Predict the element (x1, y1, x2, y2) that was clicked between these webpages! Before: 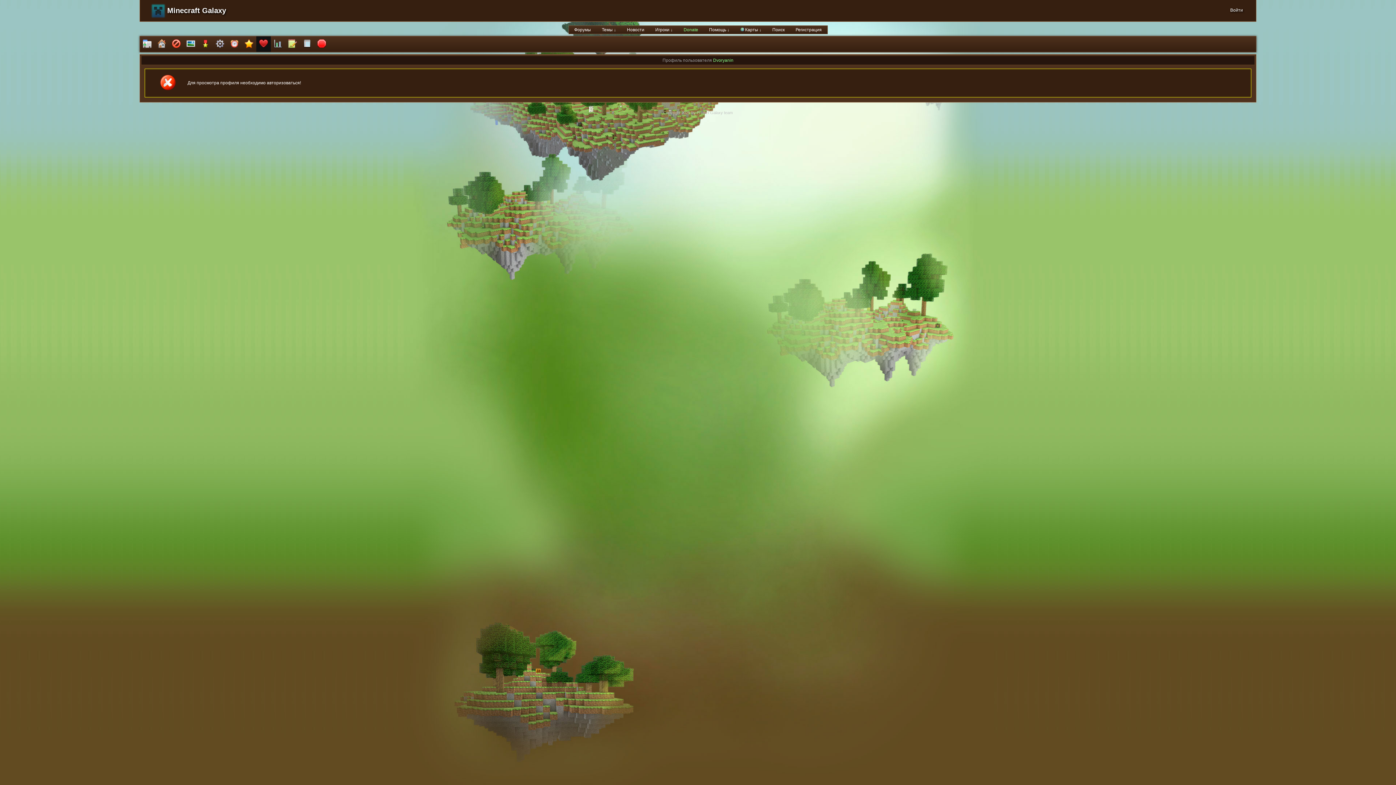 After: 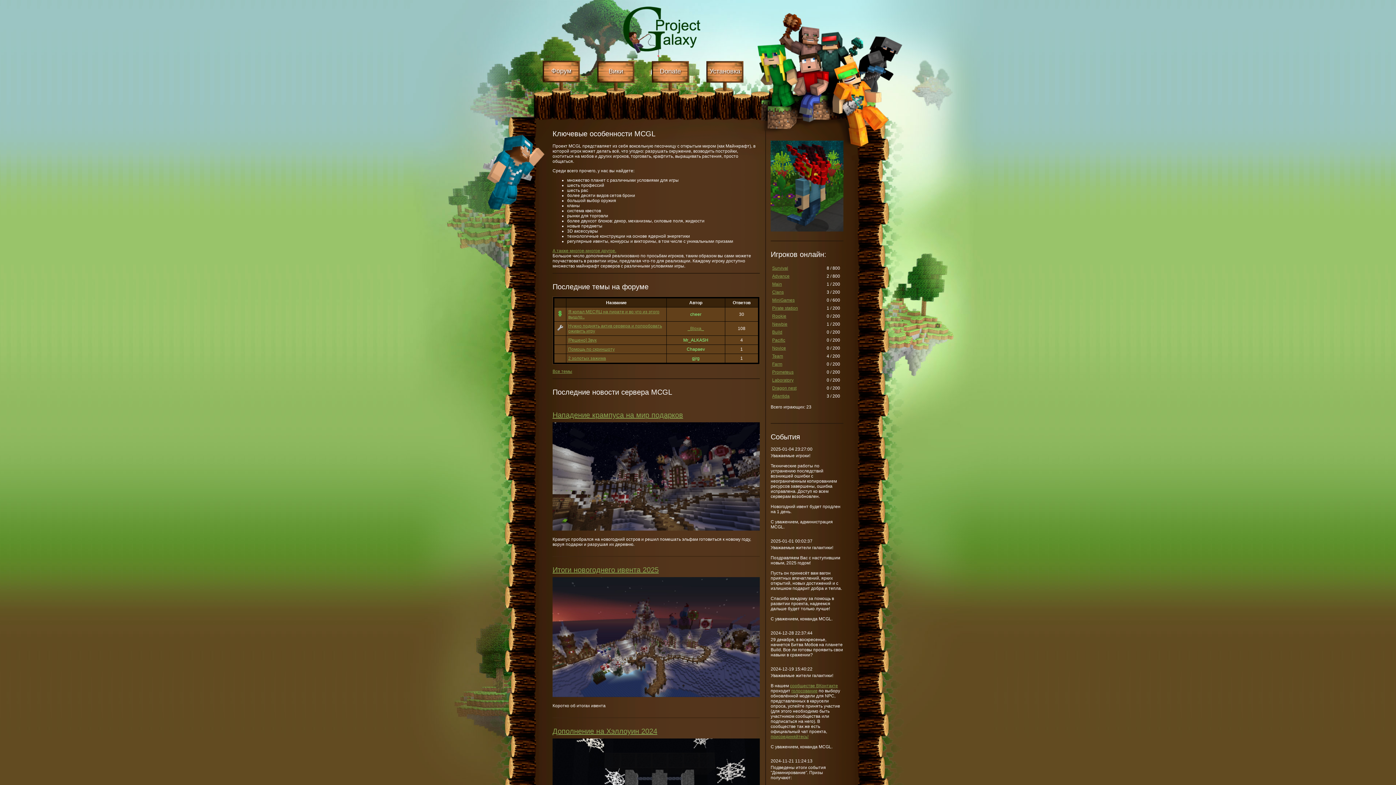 Action: label: Minecraft Galaxy bbox: (167, 6, 226, 14)